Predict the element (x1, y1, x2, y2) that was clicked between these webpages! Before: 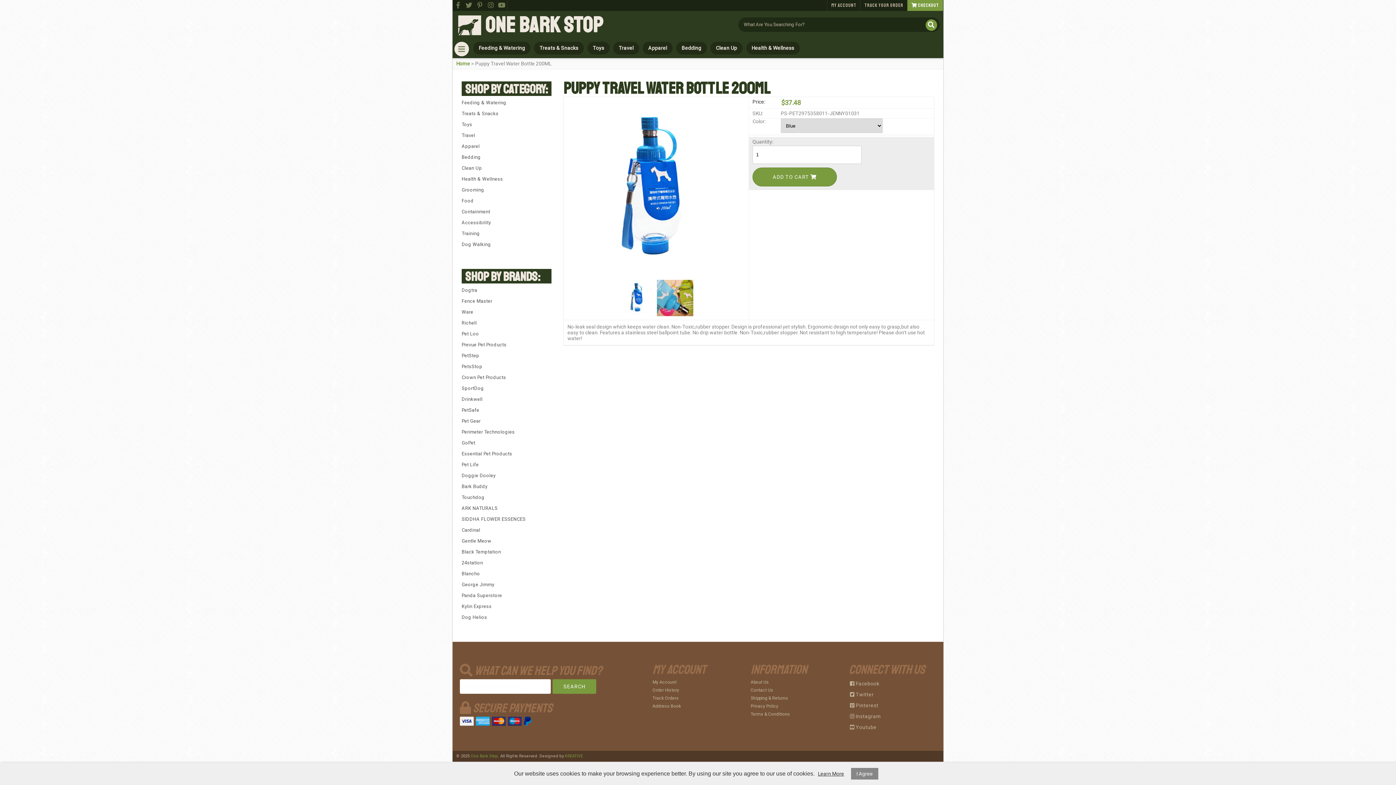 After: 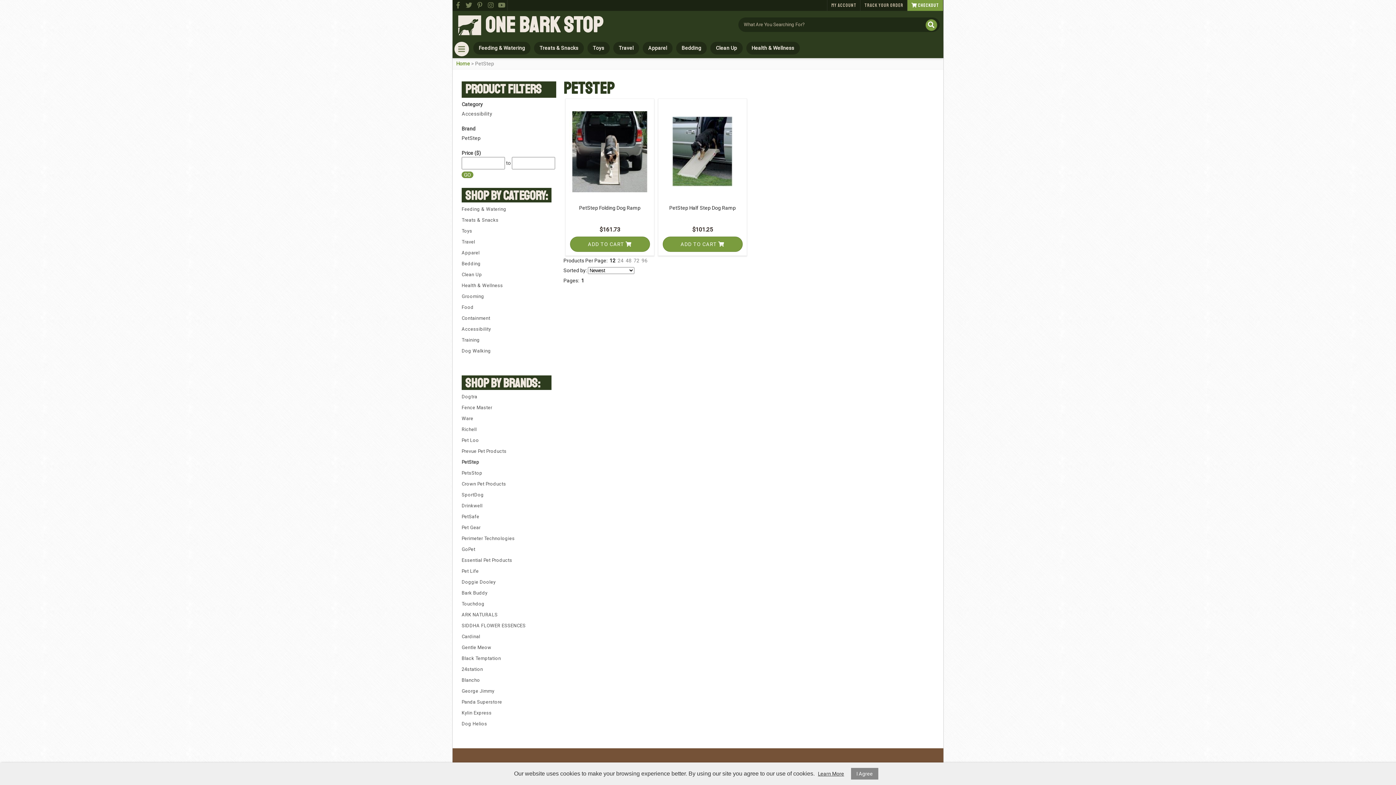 Action: bbox: (461, 353, 479, 358) label: PetStep